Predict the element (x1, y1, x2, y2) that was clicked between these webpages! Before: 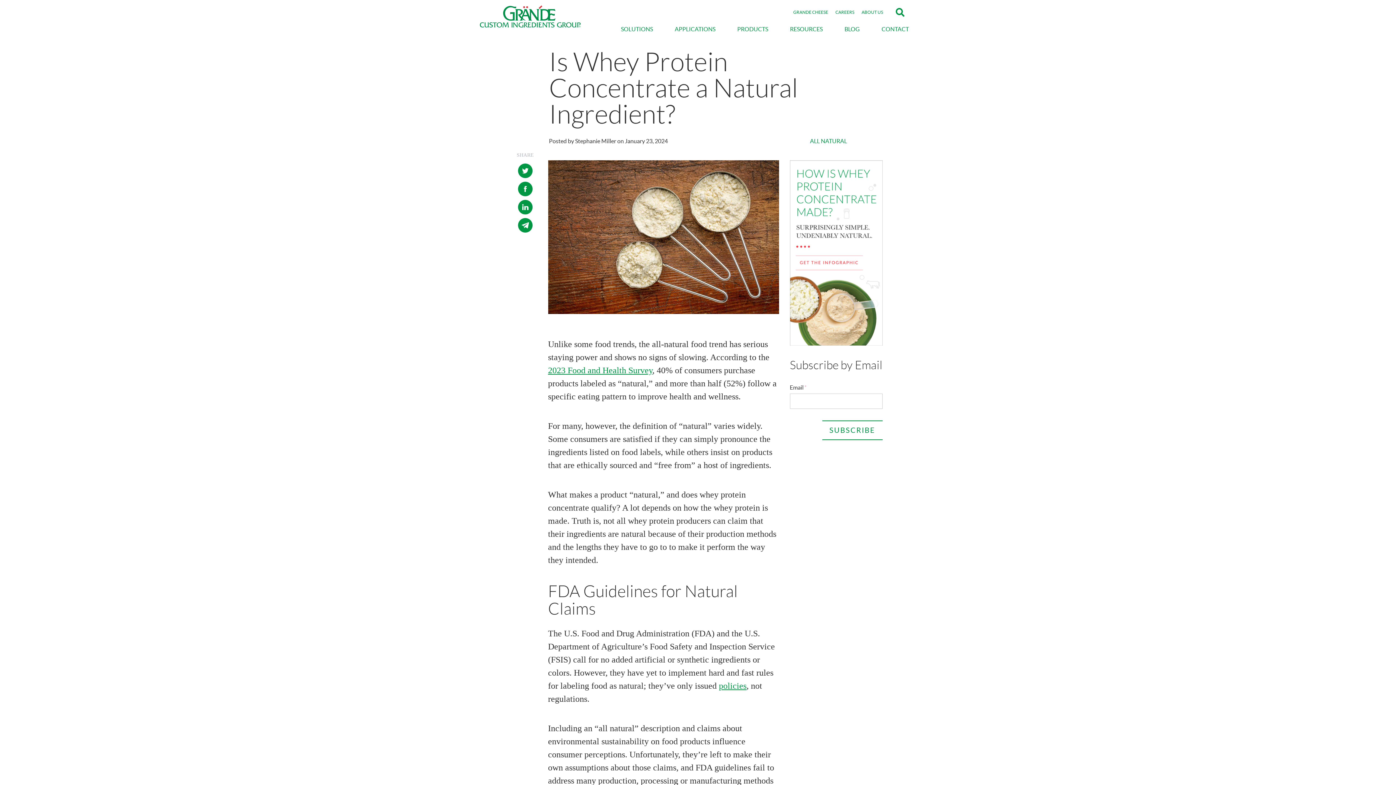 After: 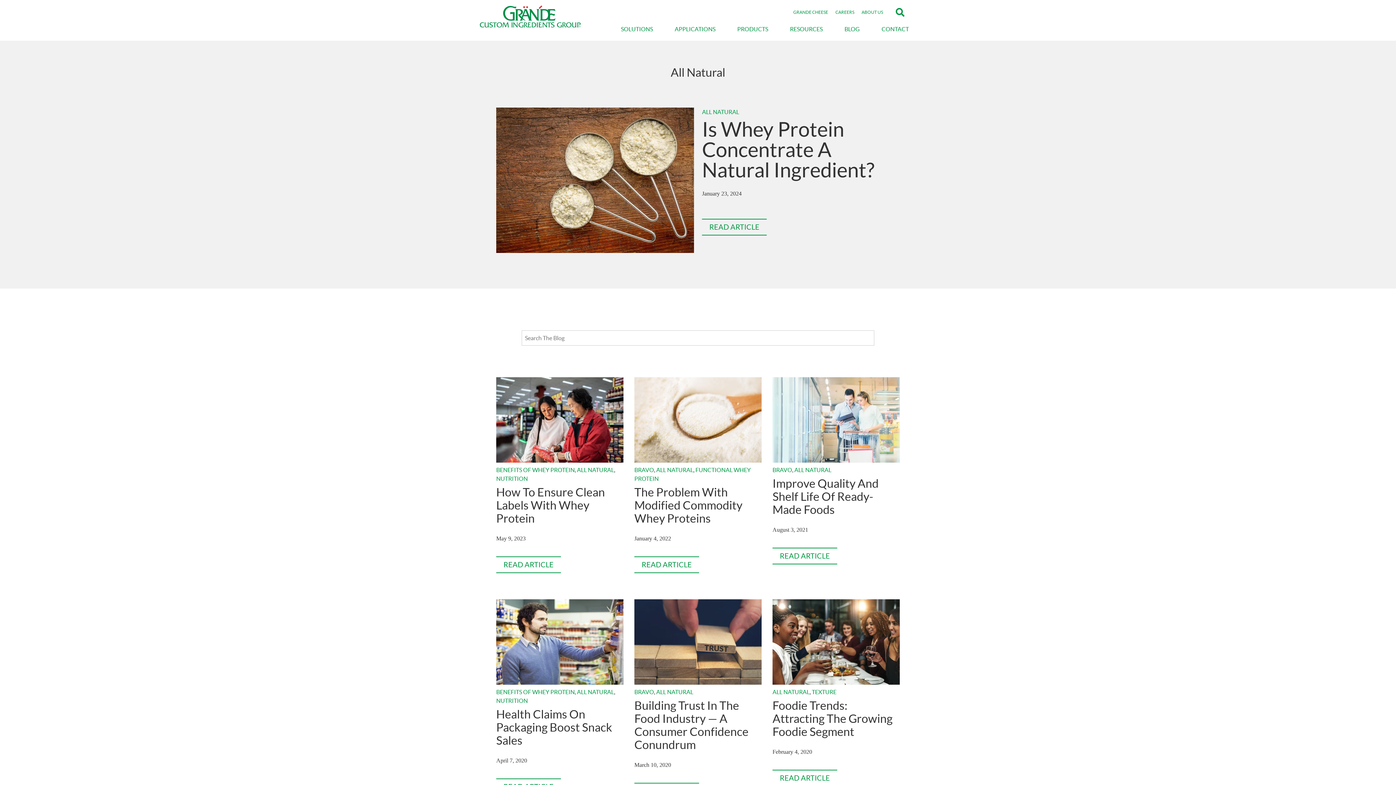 Action: label: ALL NATURAL bbox: (810, 137, 847, 144)